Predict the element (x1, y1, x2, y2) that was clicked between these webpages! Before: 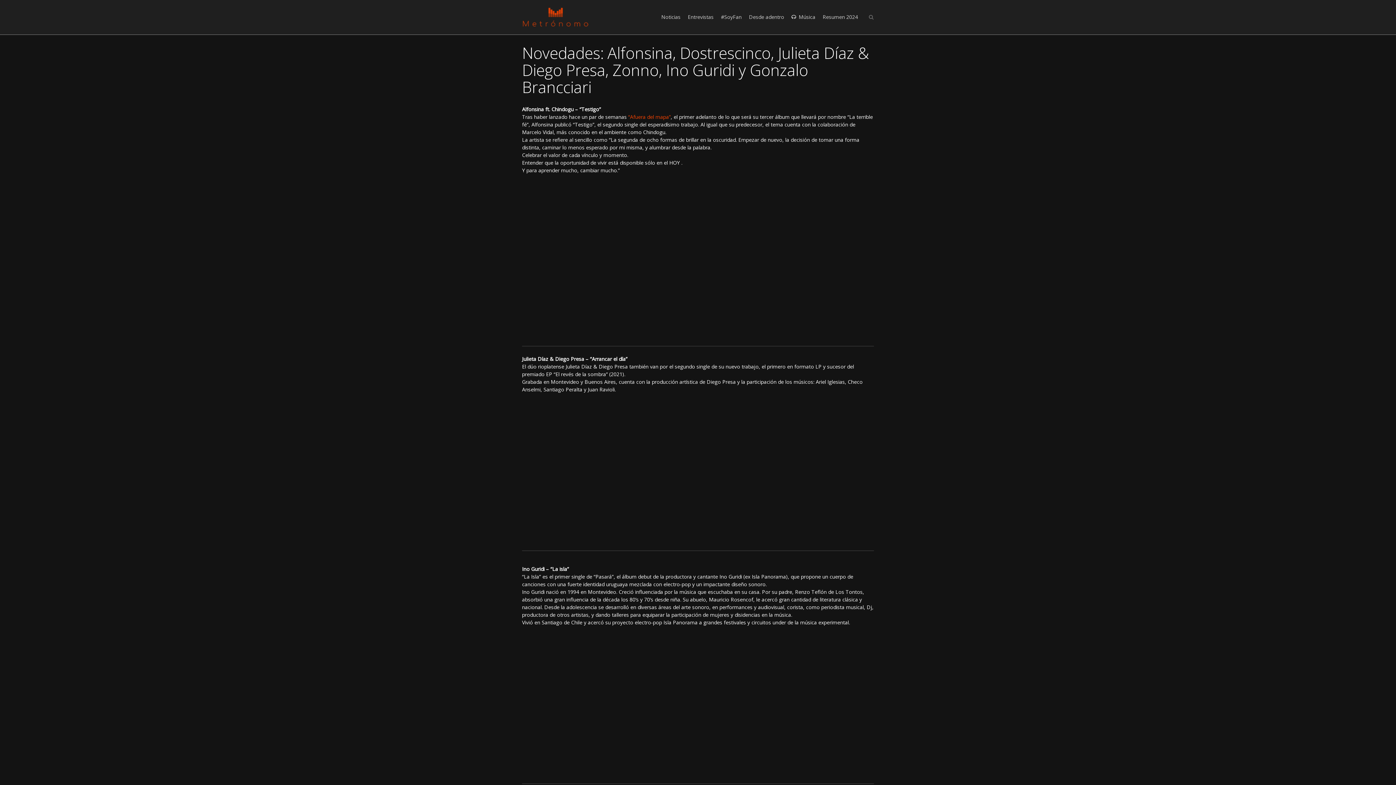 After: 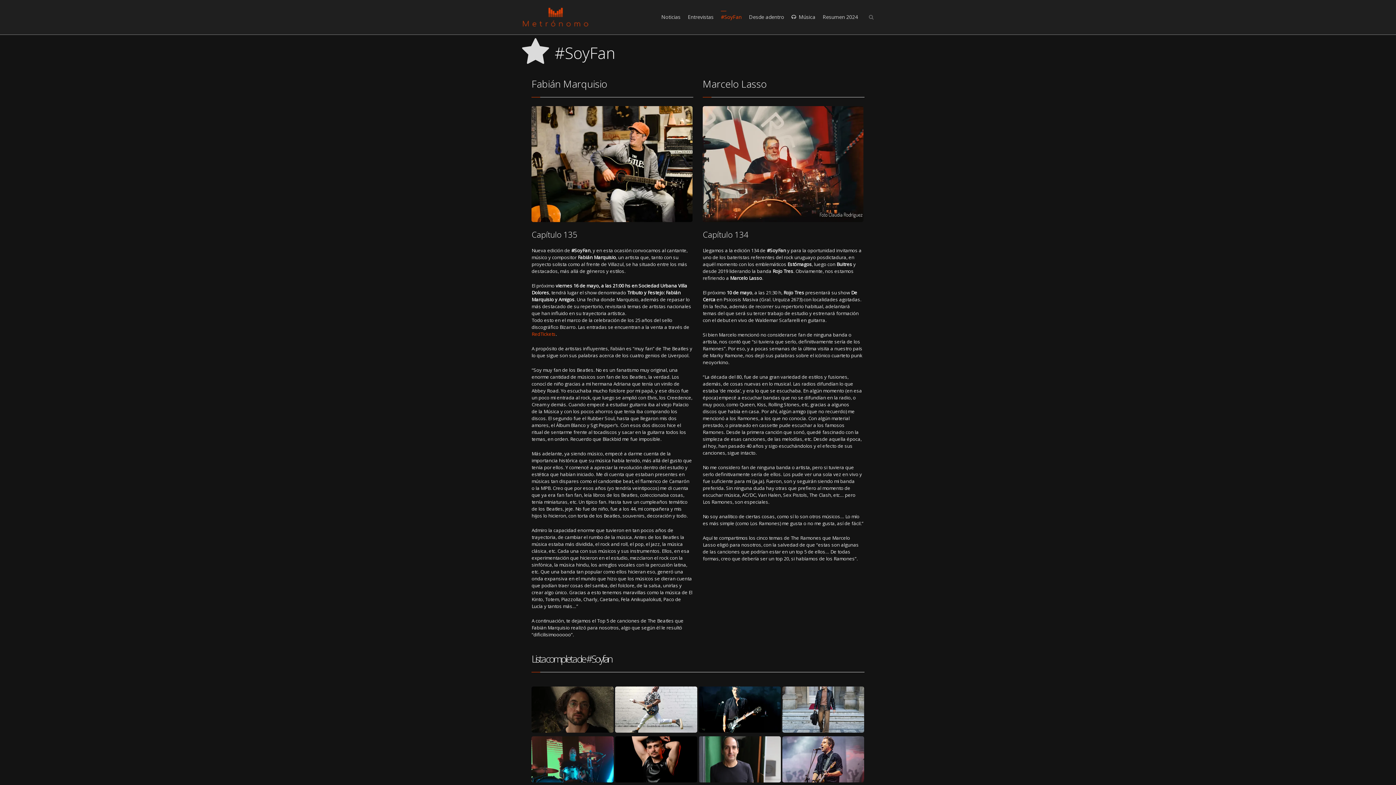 Action: label: #SoyFan bbox: (717, 10, 745, 26)